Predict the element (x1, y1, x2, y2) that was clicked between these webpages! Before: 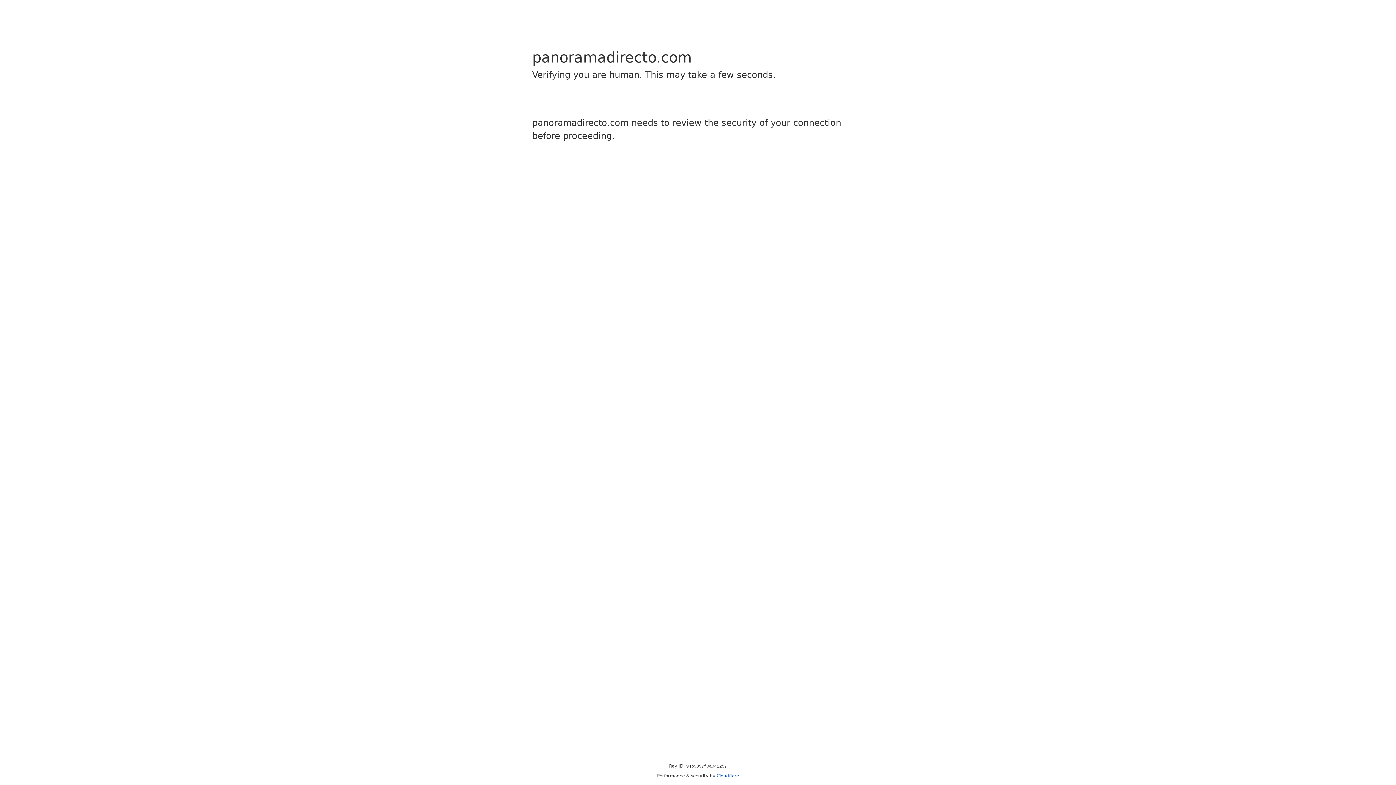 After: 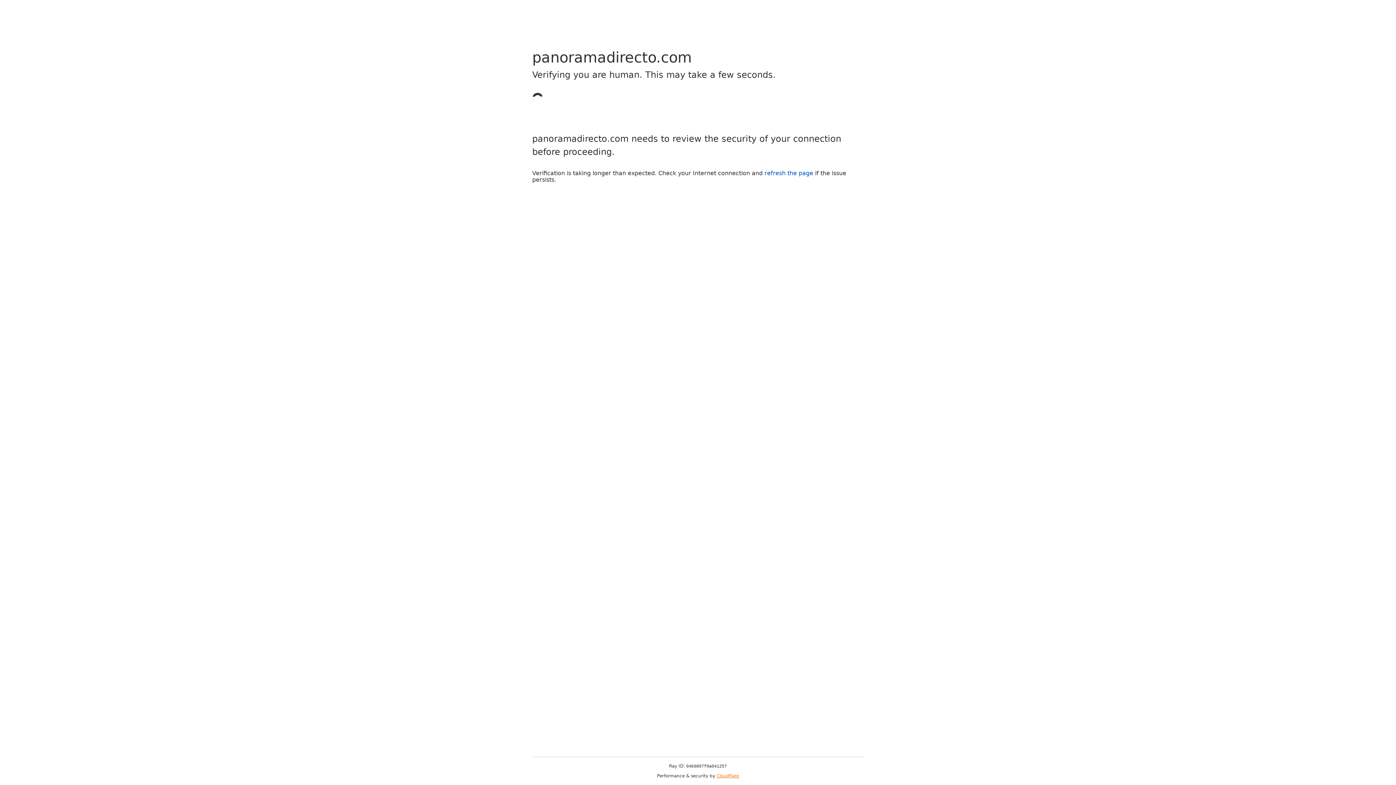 Action: label: Cloudflare bbox: (716, 773, 739, 778)